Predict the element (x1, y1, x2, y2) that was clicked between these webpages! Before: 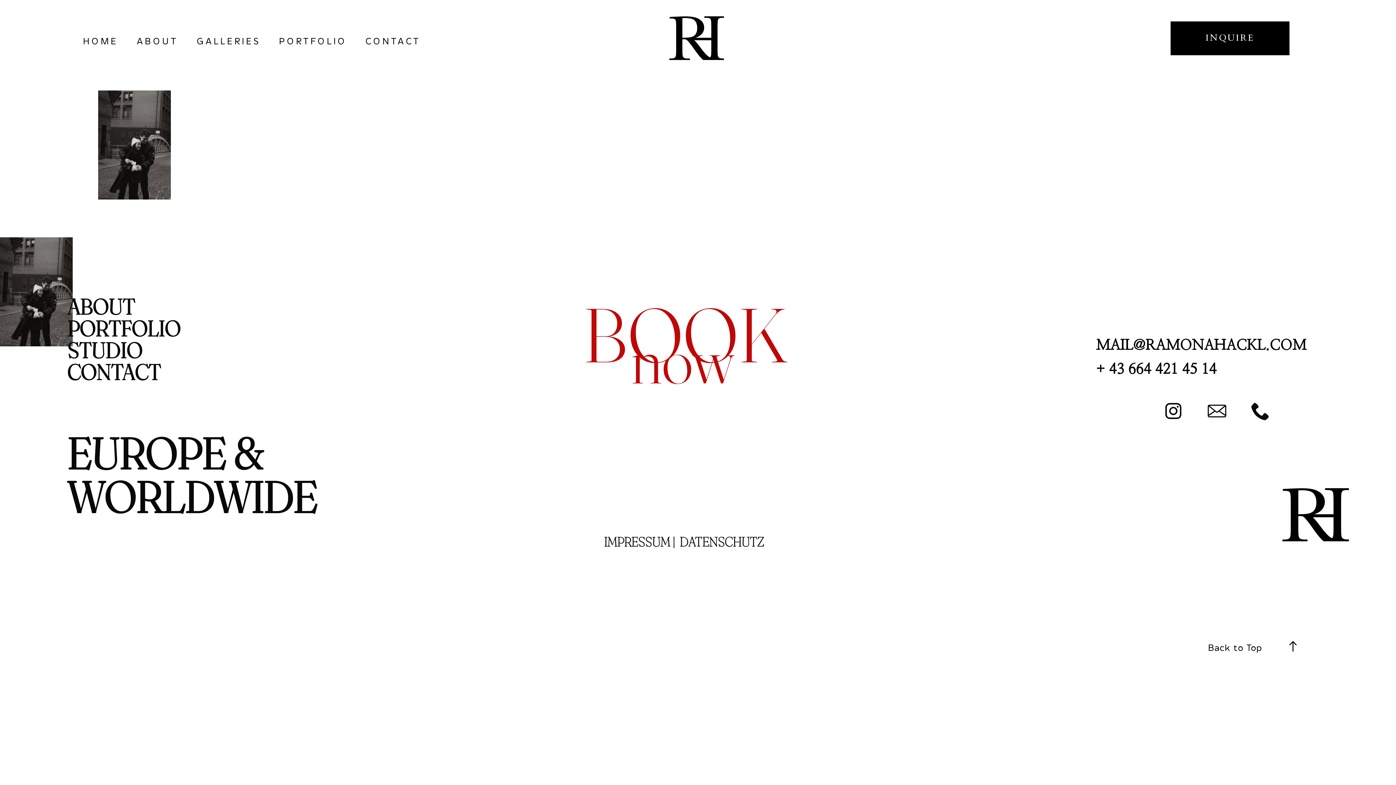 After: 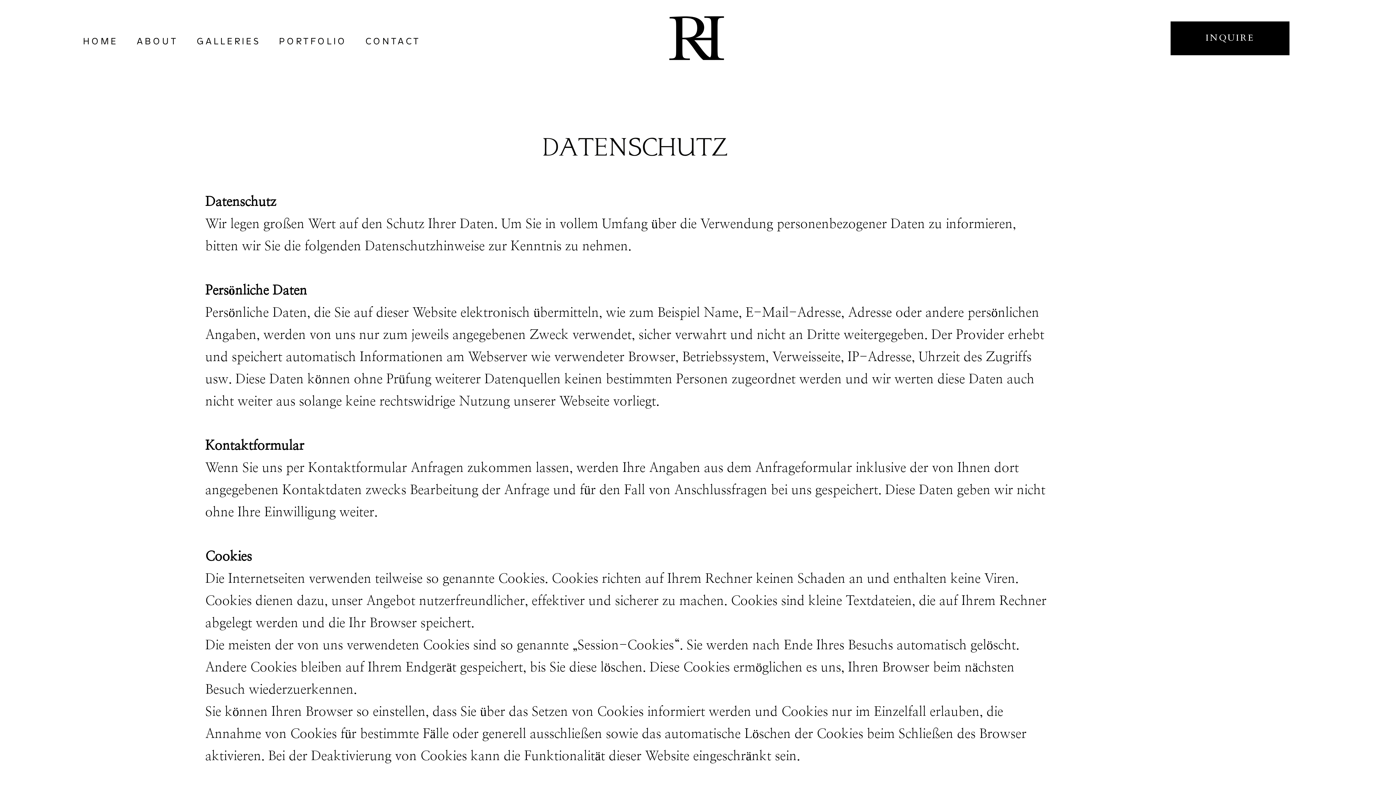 Action: bbox: (679, 534, 764, 550) label: DATENSCHUTZ